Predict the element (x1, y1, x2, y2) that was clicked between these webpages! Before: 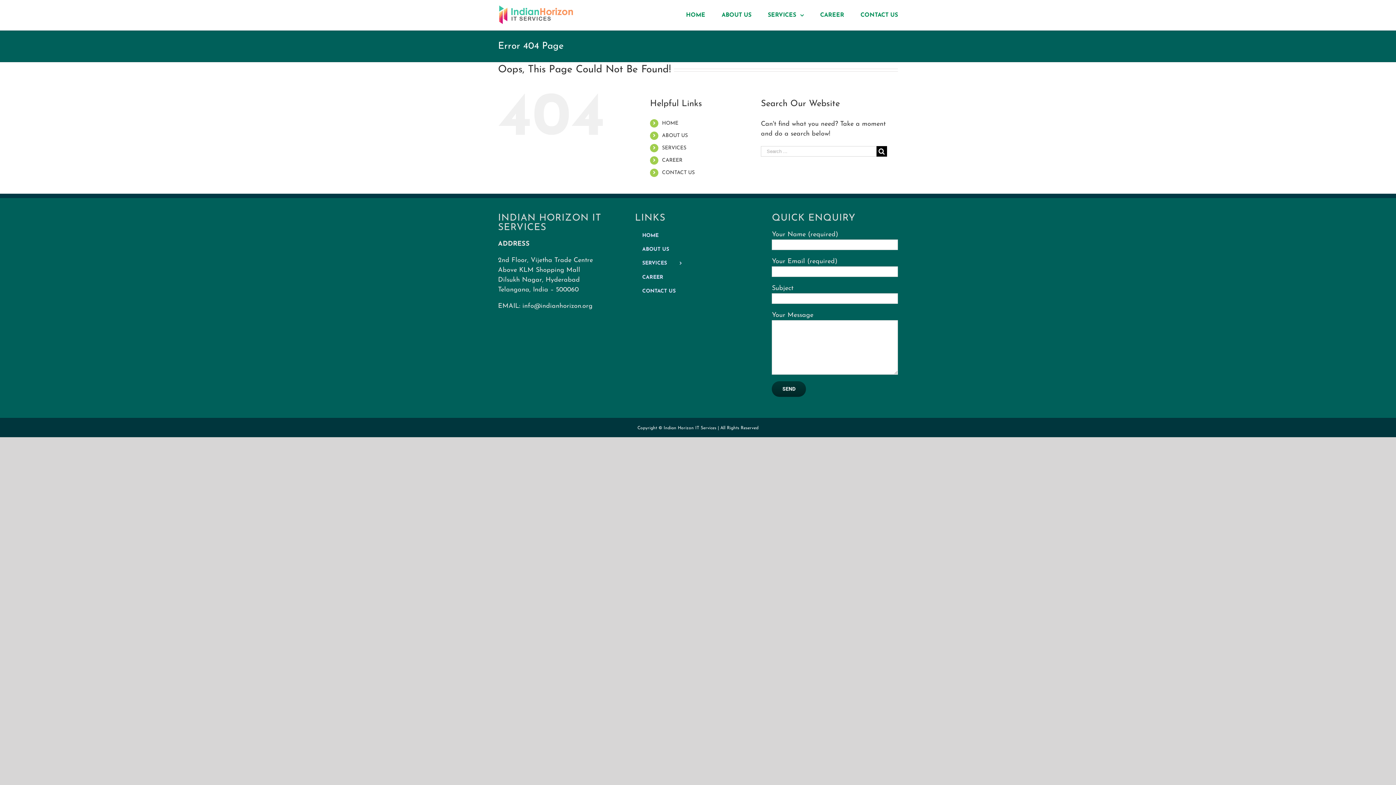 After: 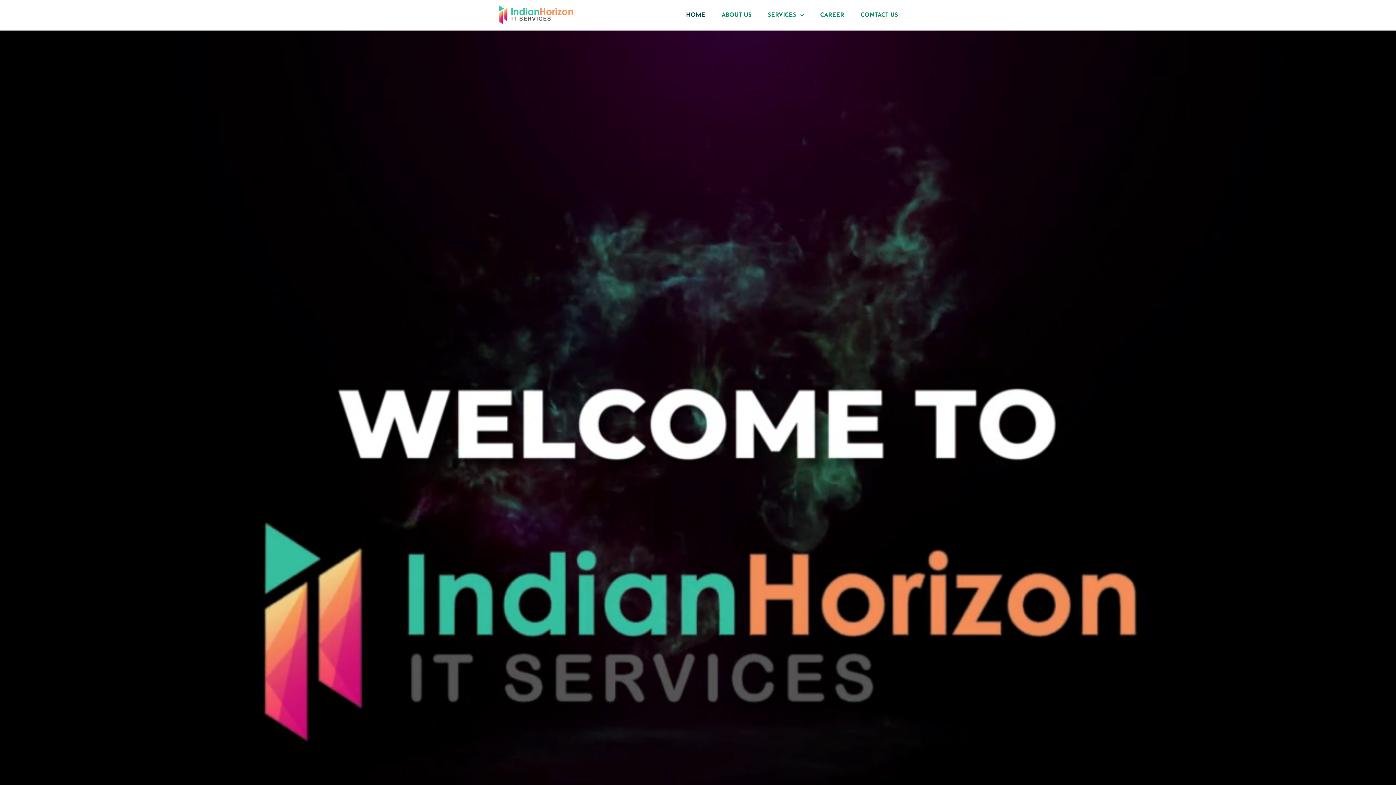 Action: bbox: (686, 0, 705, 30) label: HOME